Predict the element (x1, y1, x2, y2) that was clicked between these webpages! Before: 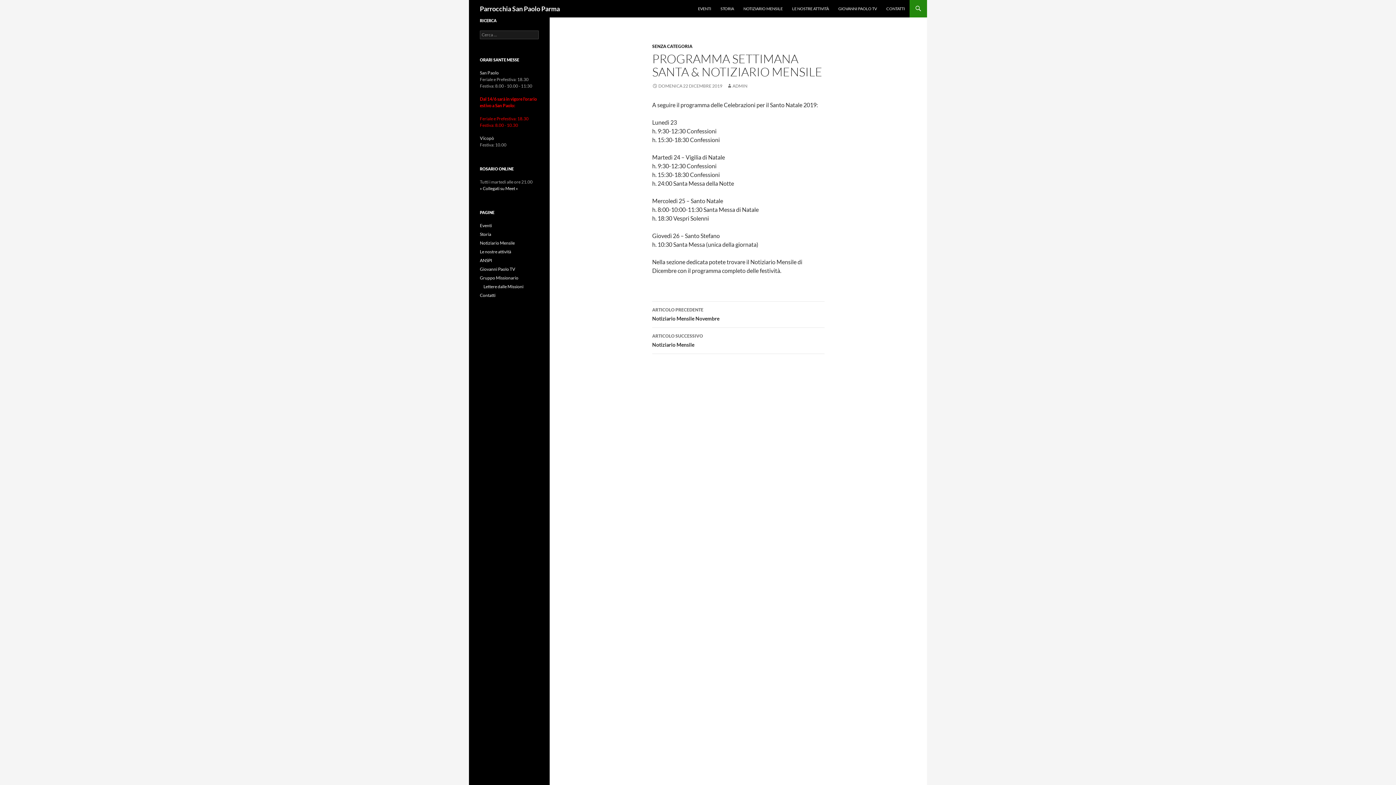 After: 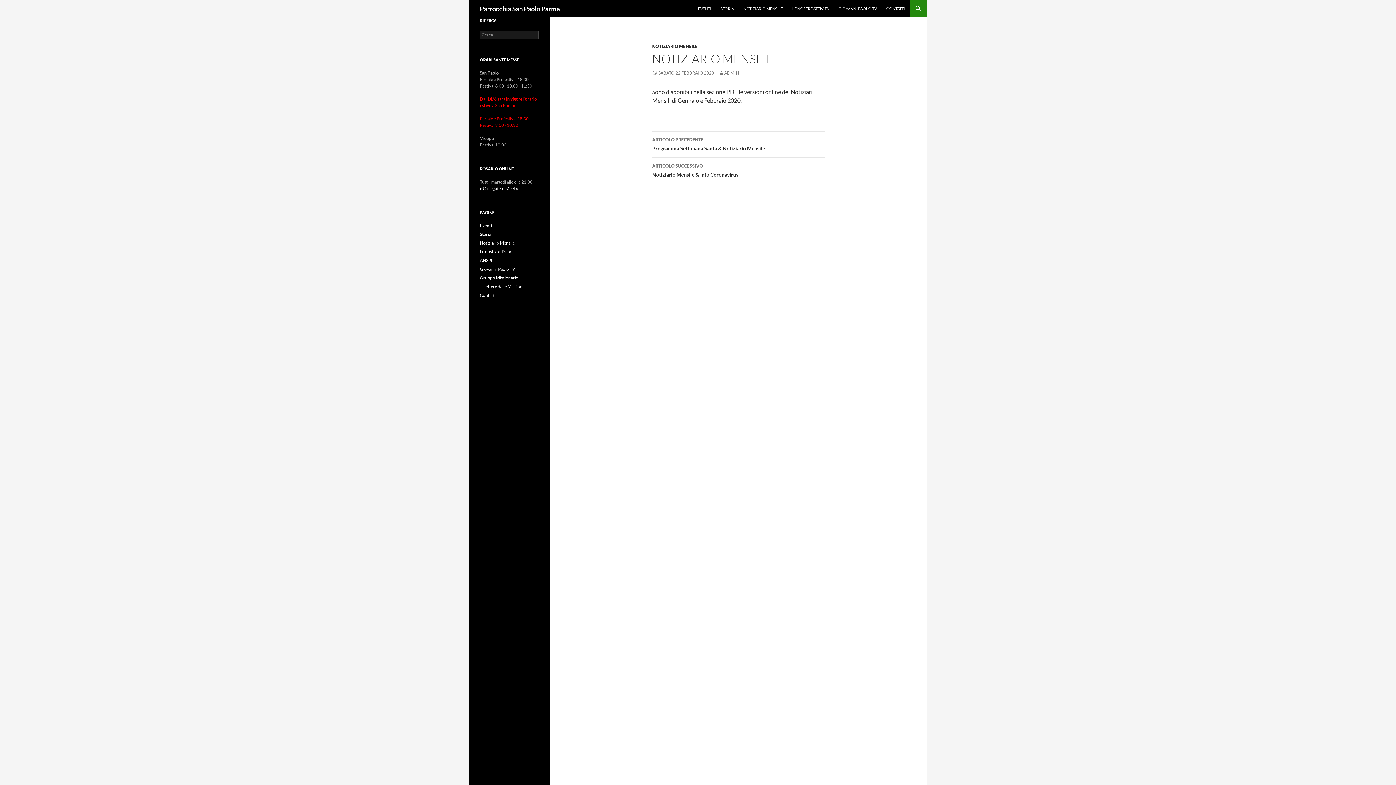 Action: bbox: (652, 328, 824, 354) label: ARTICOLO SUCCESSIVO
Notiziario Mensile